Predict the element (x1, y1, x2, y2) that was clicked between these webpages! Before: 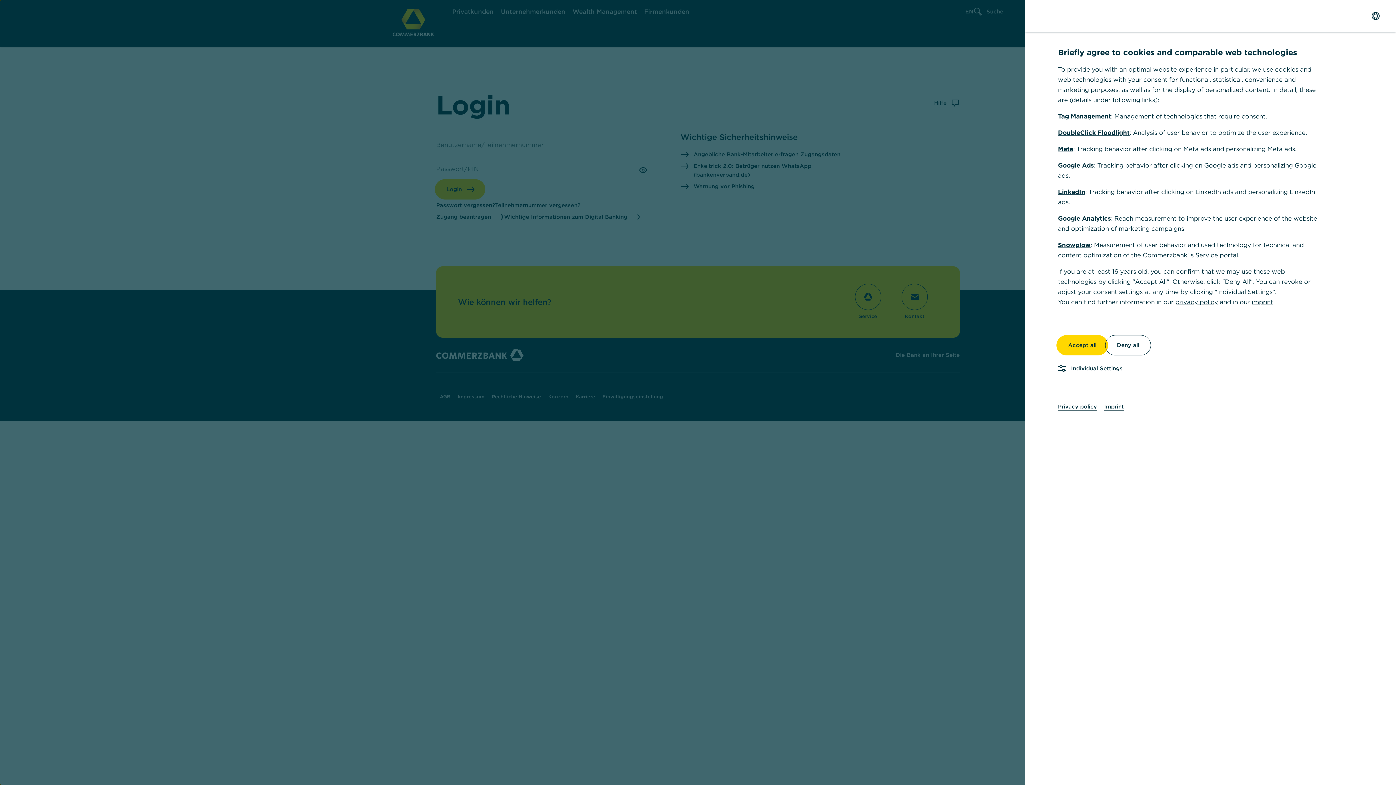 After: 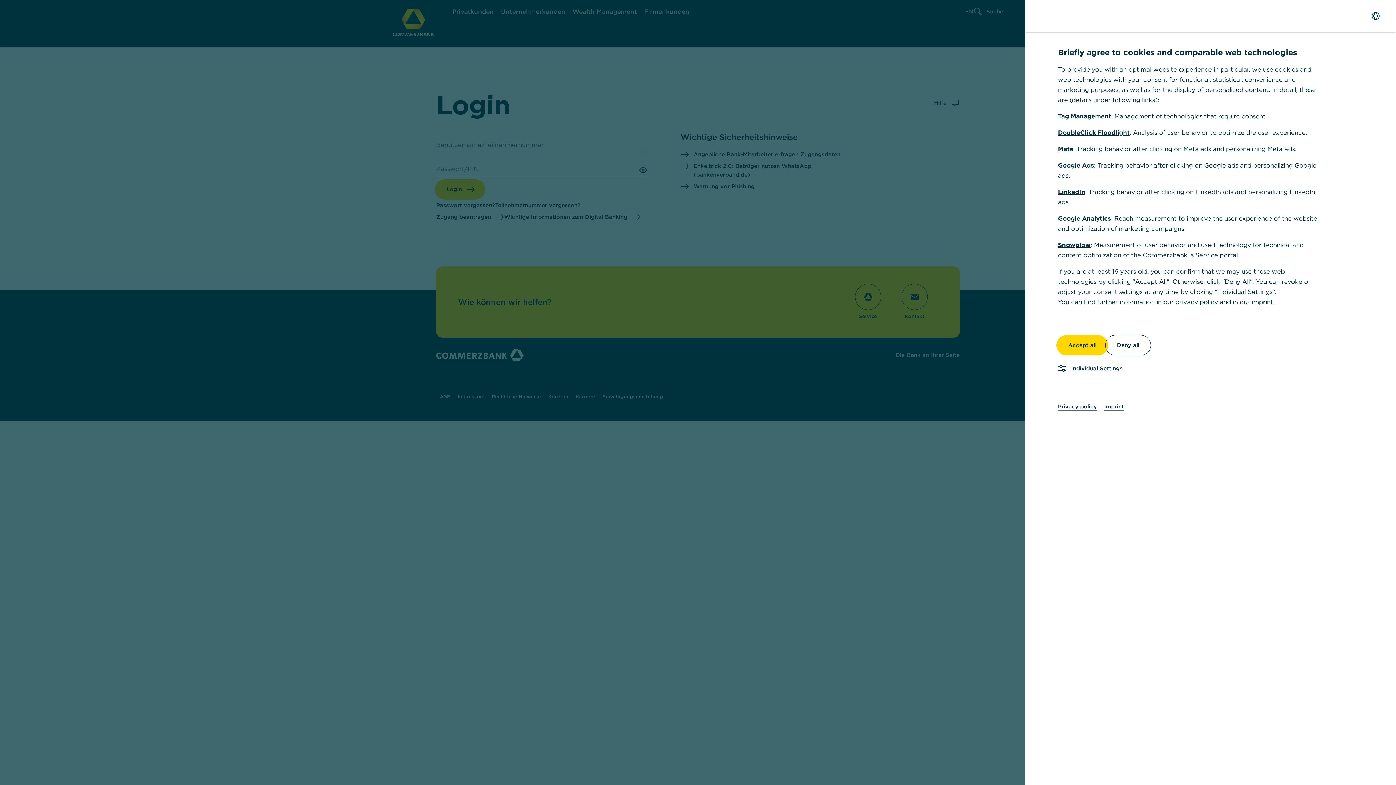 Action: label: imprint bbox: (1252, 298, 1273, 306)